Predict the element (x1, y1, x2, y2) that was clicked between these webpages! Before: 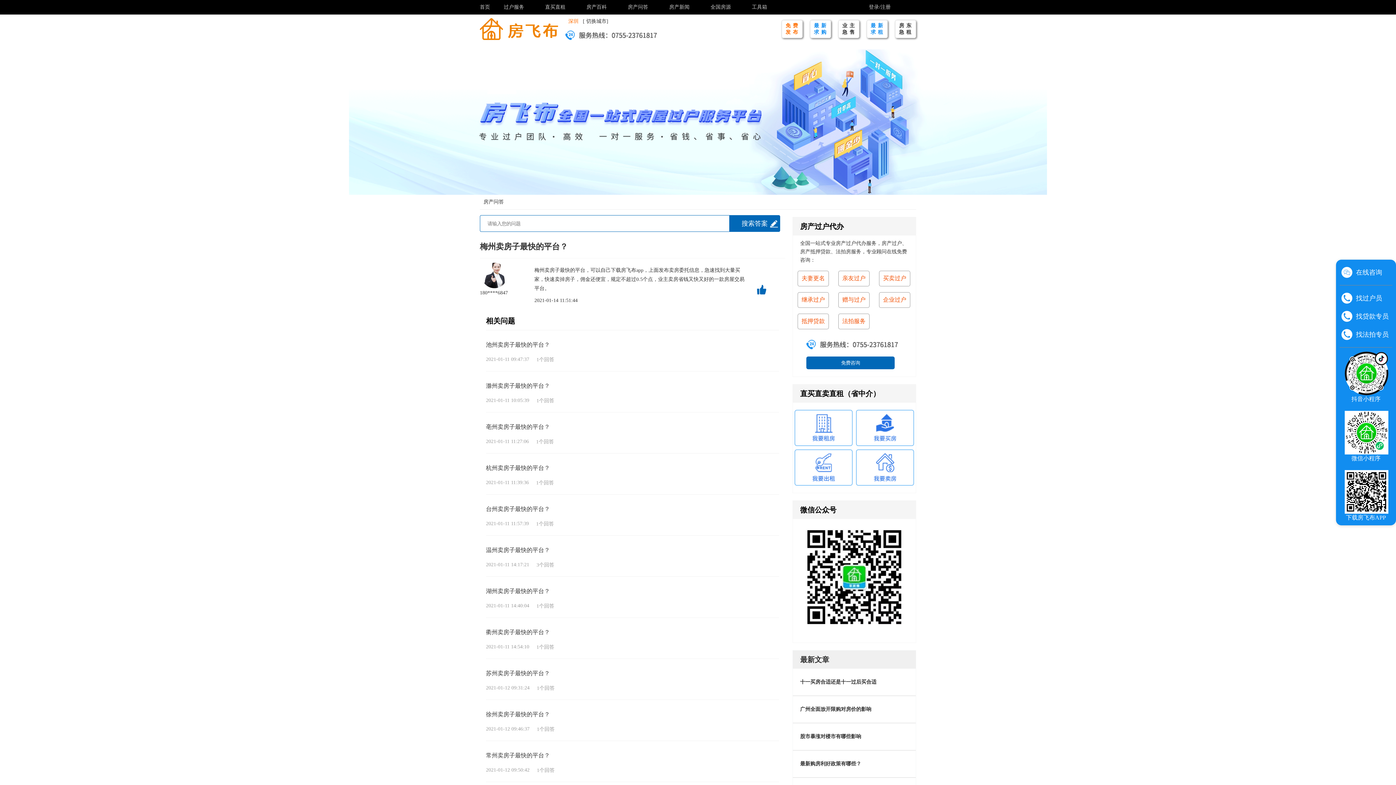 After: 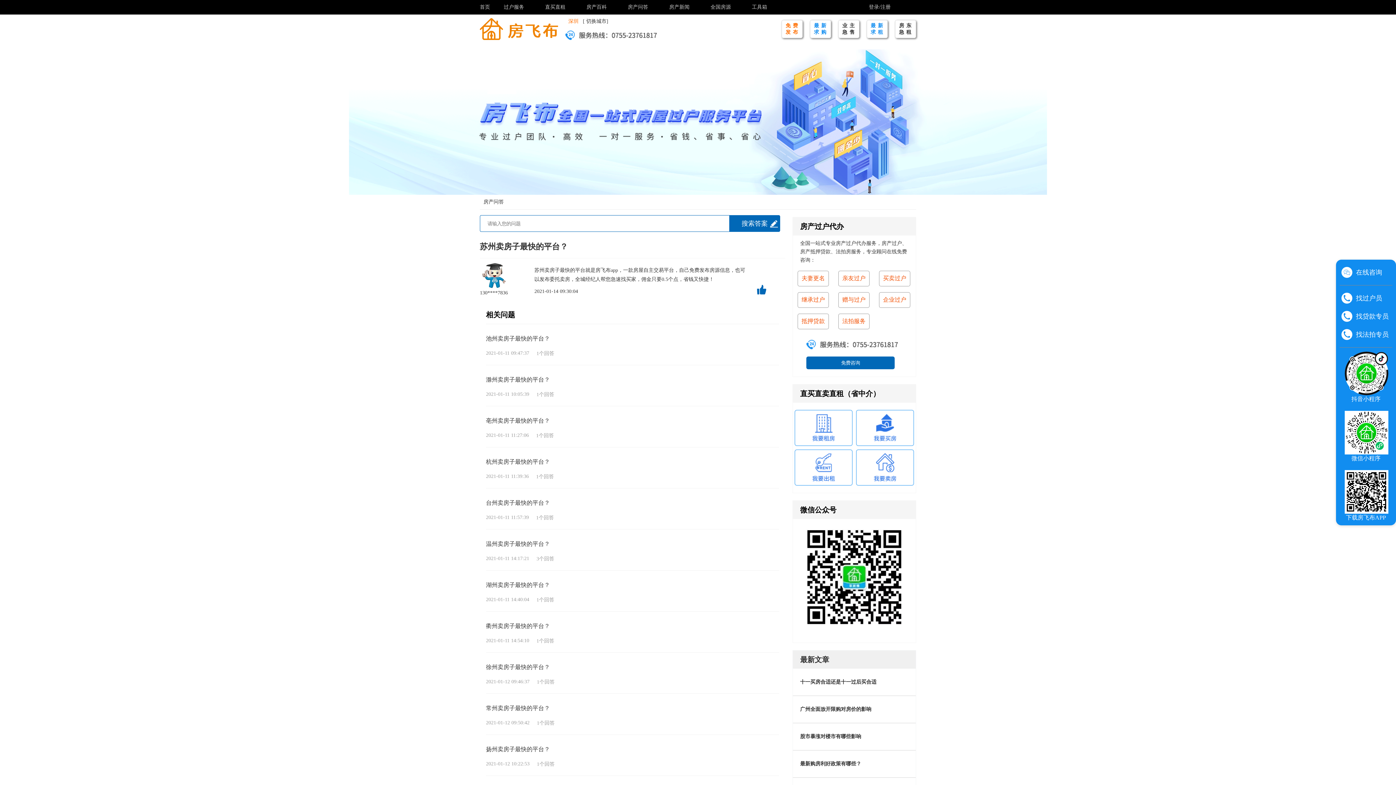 Action: label: 苏州卖房子最快的平台？
2021-01-12 09:31:24
1个回答 bbox: (480, 662, 785, 700)